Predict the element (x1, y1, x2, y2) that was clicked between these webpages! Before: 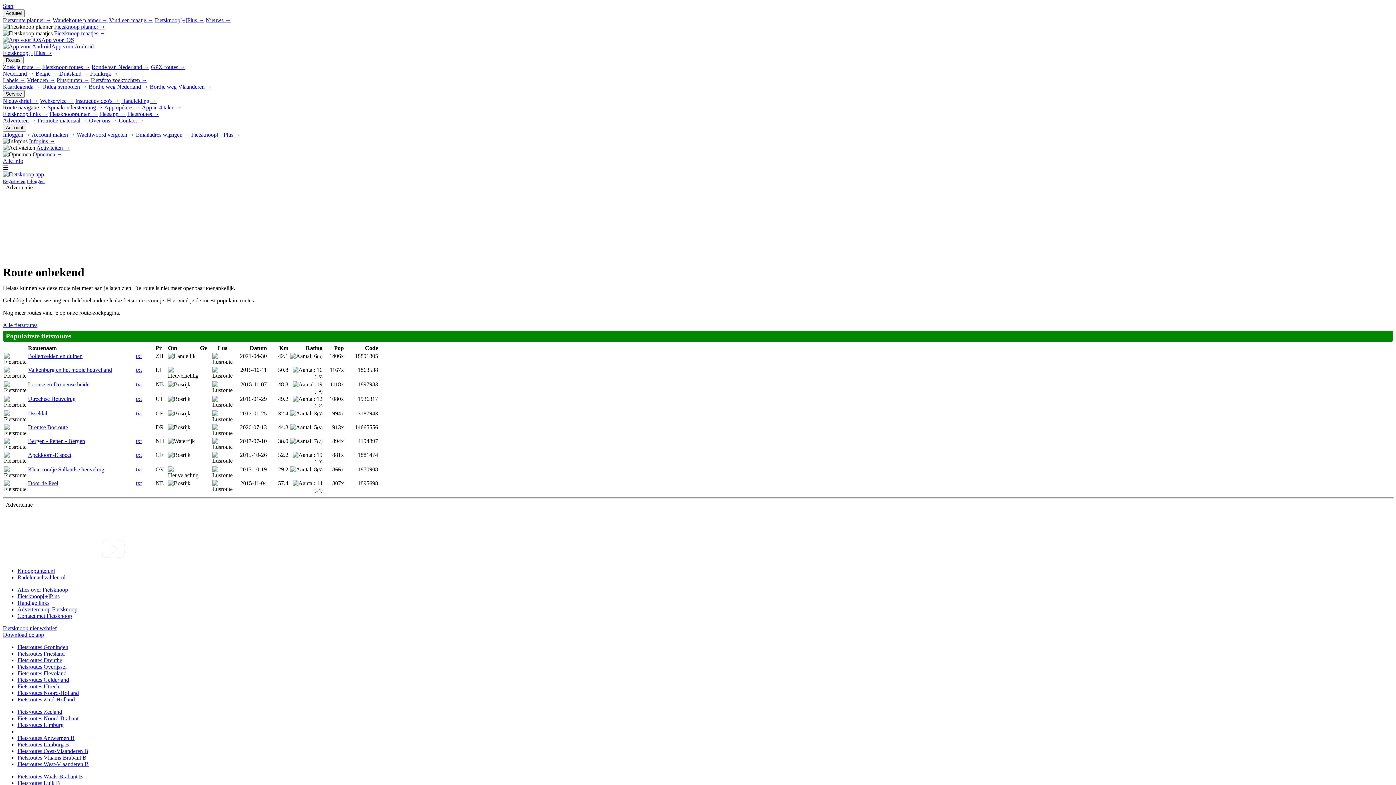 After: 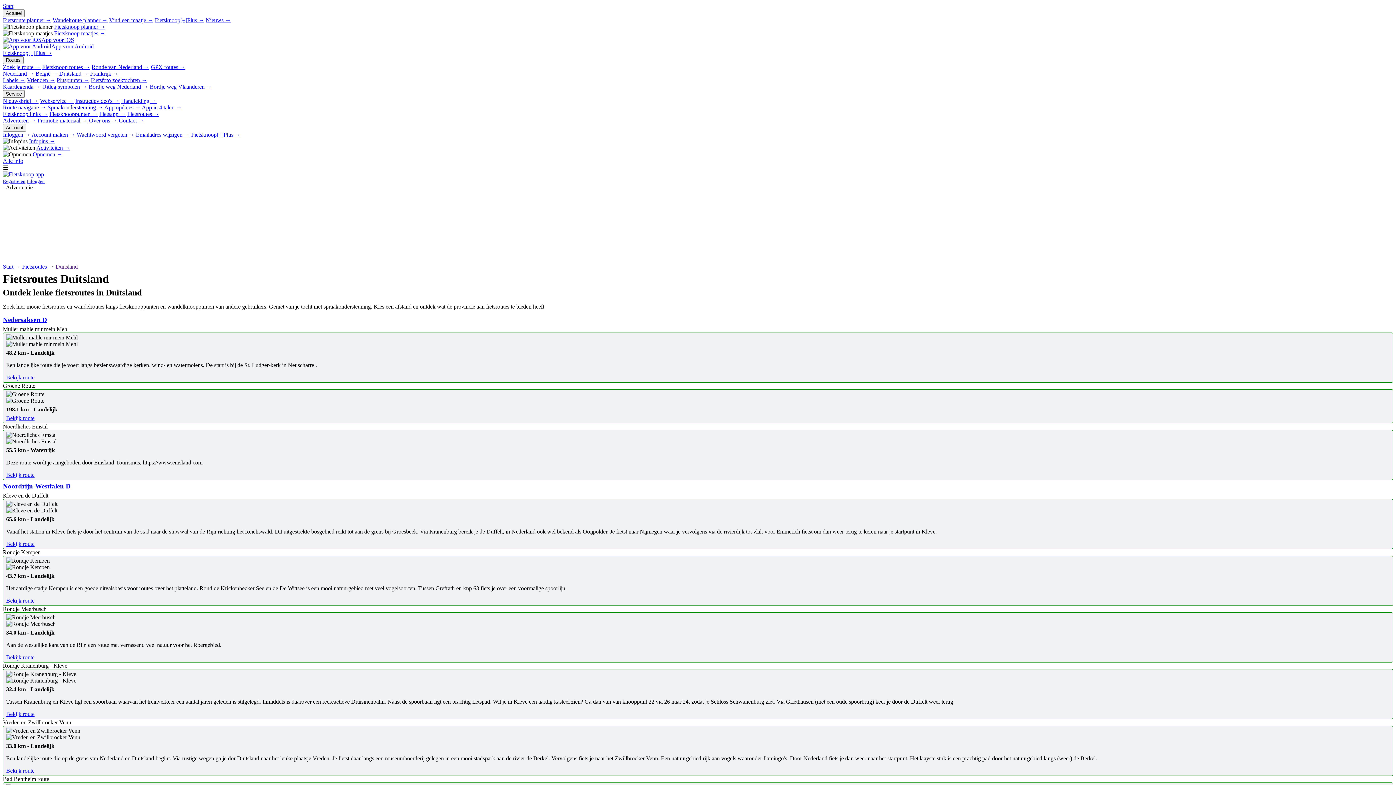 Action: bbox: (59, 70, 88, 76) label: Duitsland →